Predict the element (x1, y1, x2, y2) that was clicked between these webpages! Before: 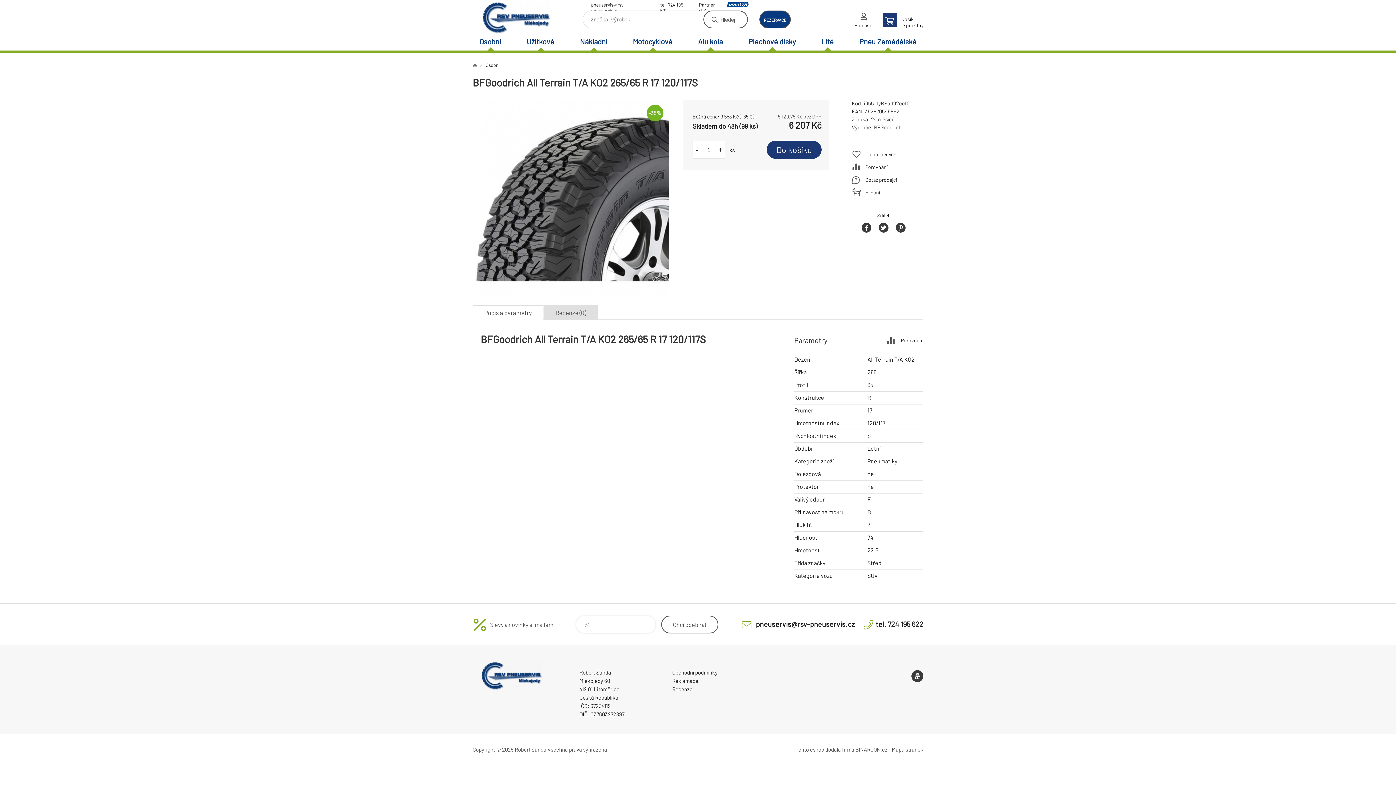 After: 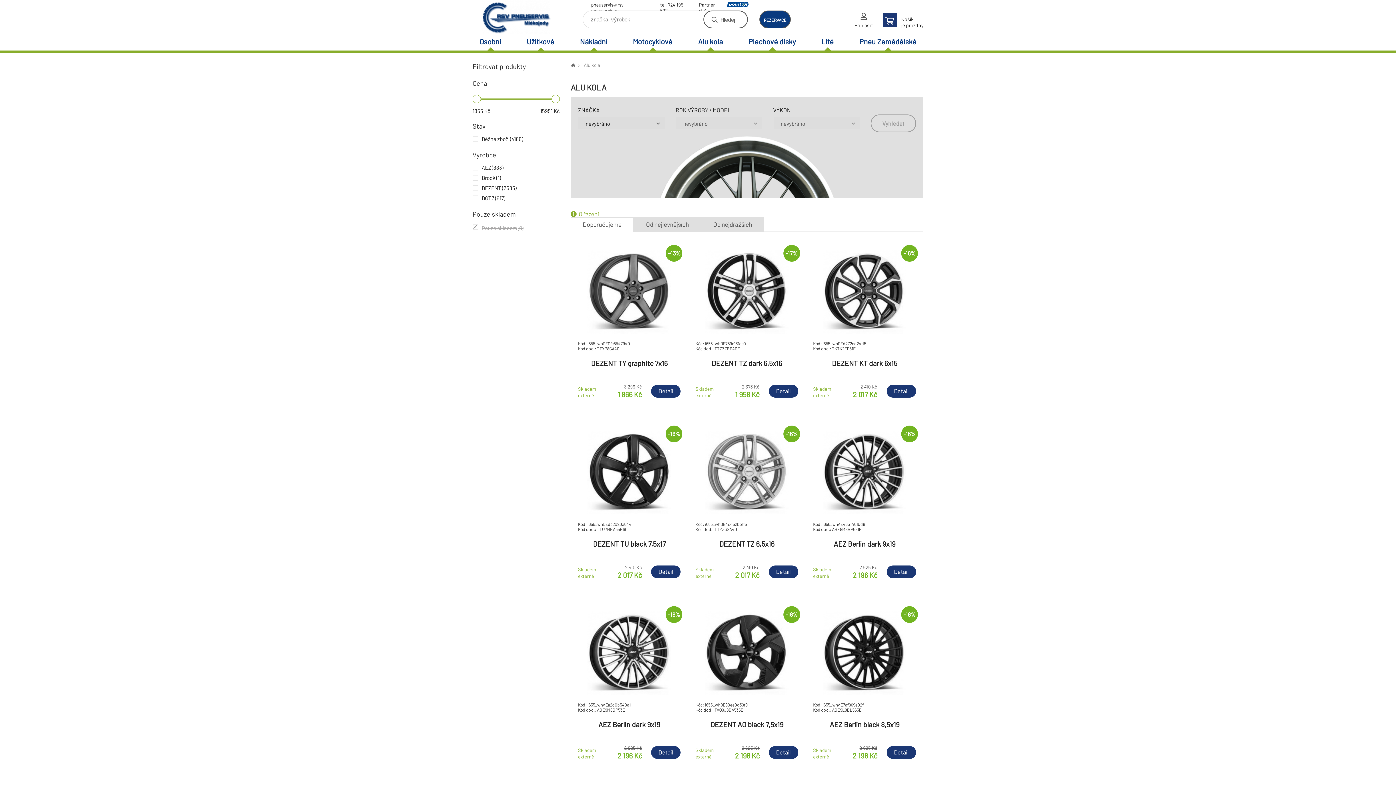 Action: bbox: (691, 33, 729, 50) label: Alu kola